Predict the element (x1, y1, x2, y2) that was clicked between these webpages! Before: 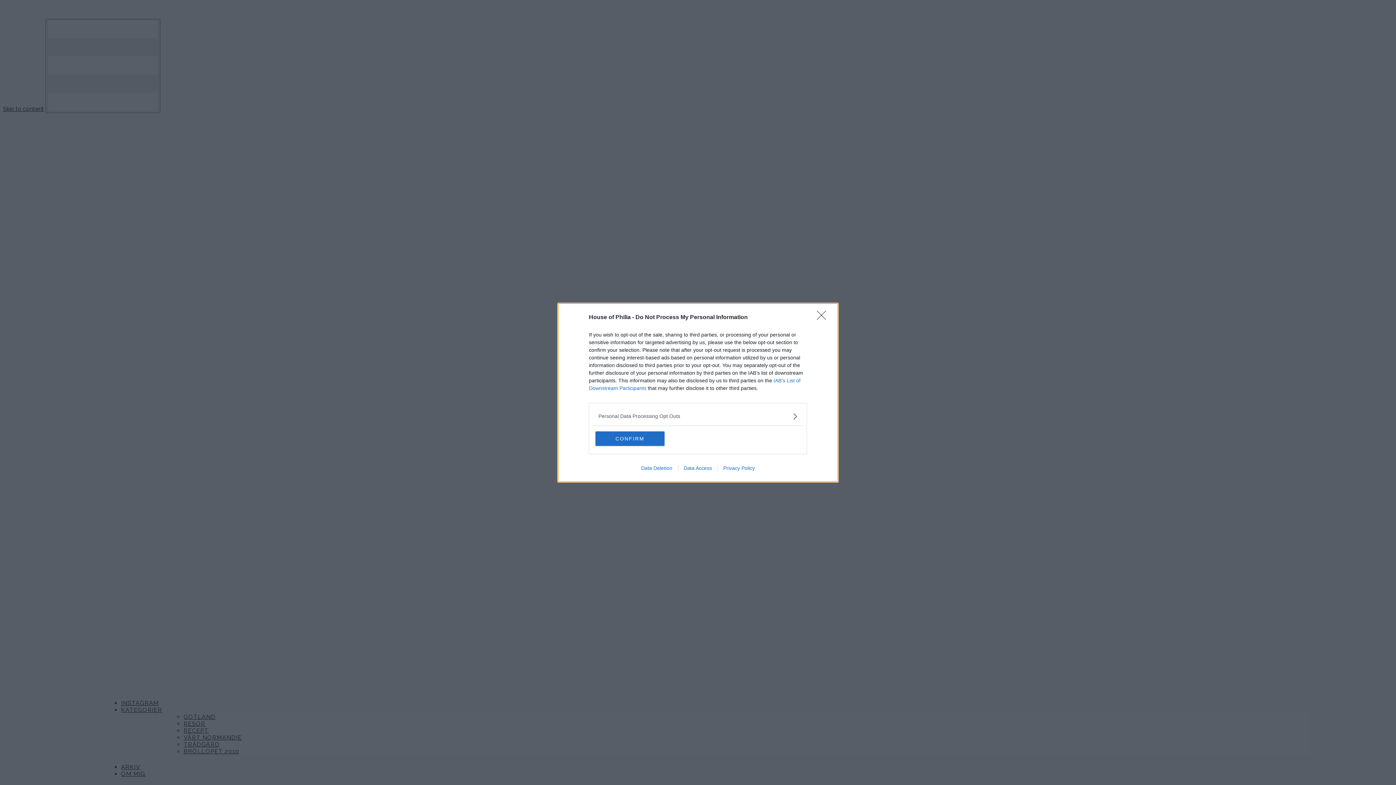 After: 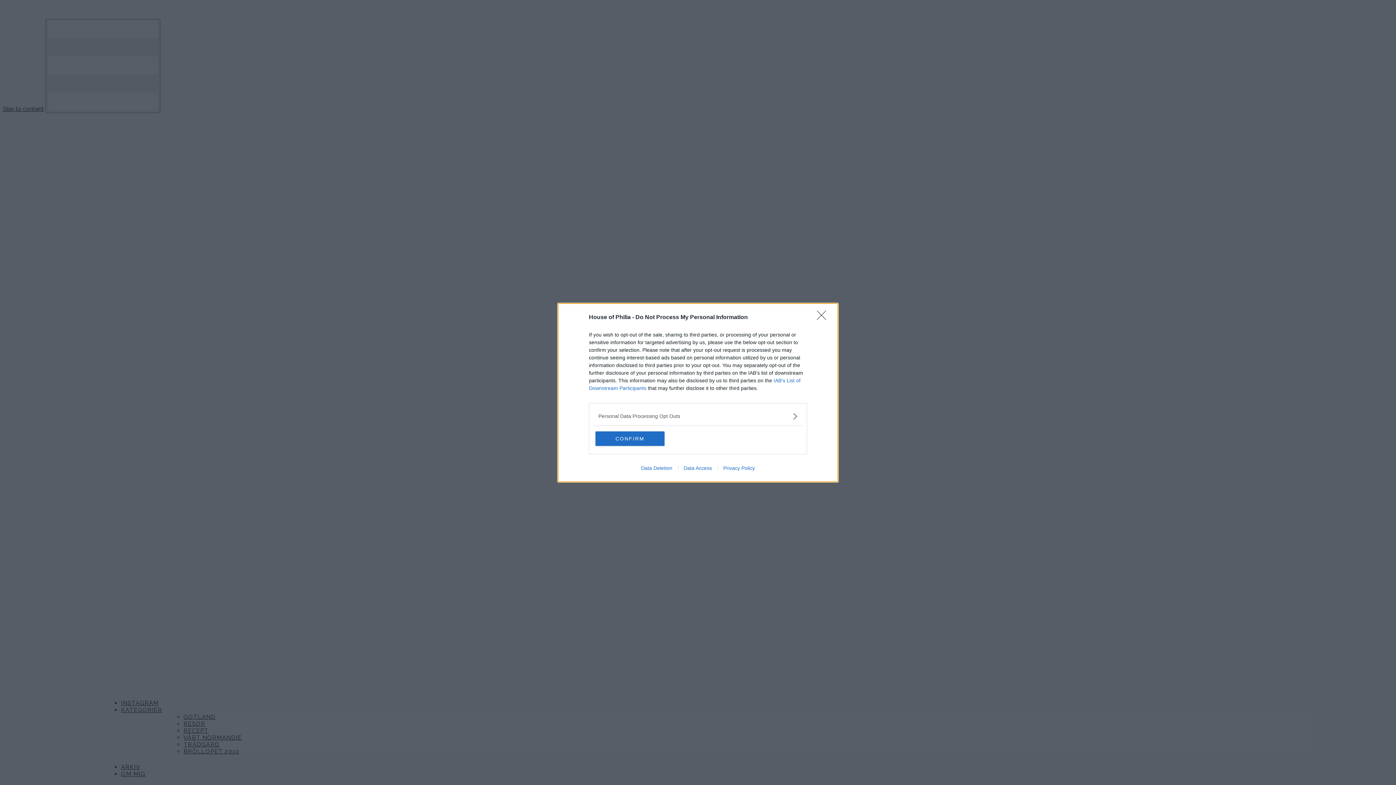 Action: bbox: (717, 465, 760, 471) label: Privacy Policy